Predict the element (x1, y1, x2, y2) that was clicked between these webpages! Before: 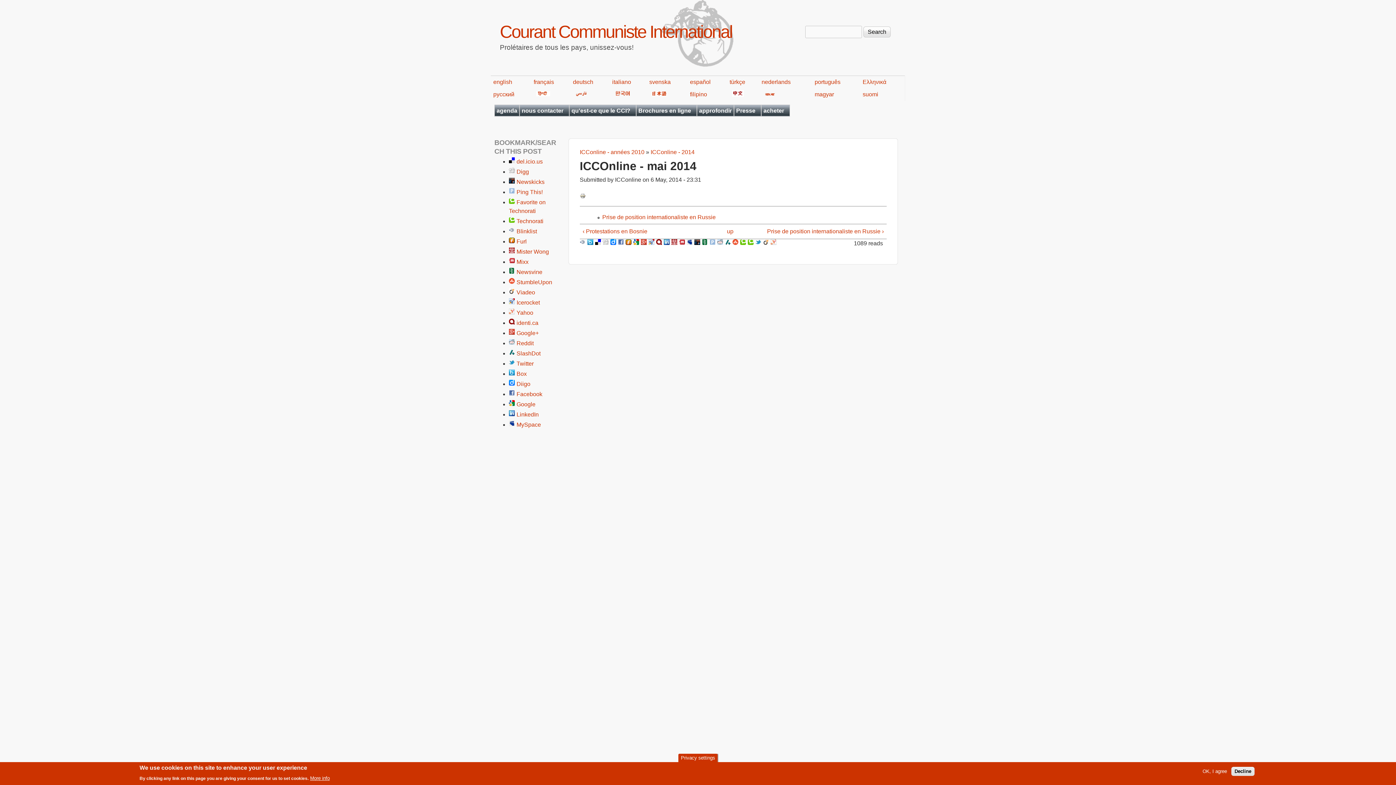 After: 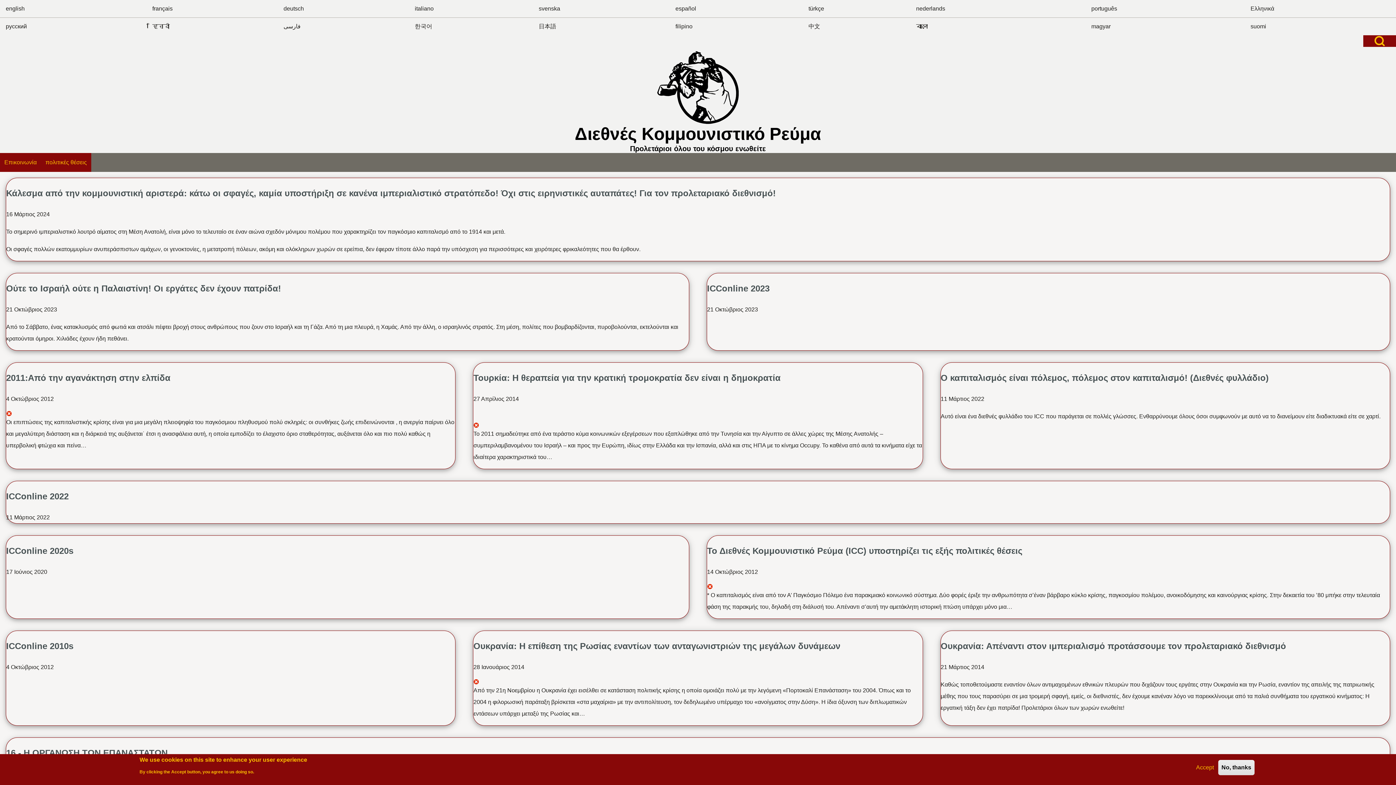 Action: label: Ελληνικά bbox: (862, 78, 886, 85)